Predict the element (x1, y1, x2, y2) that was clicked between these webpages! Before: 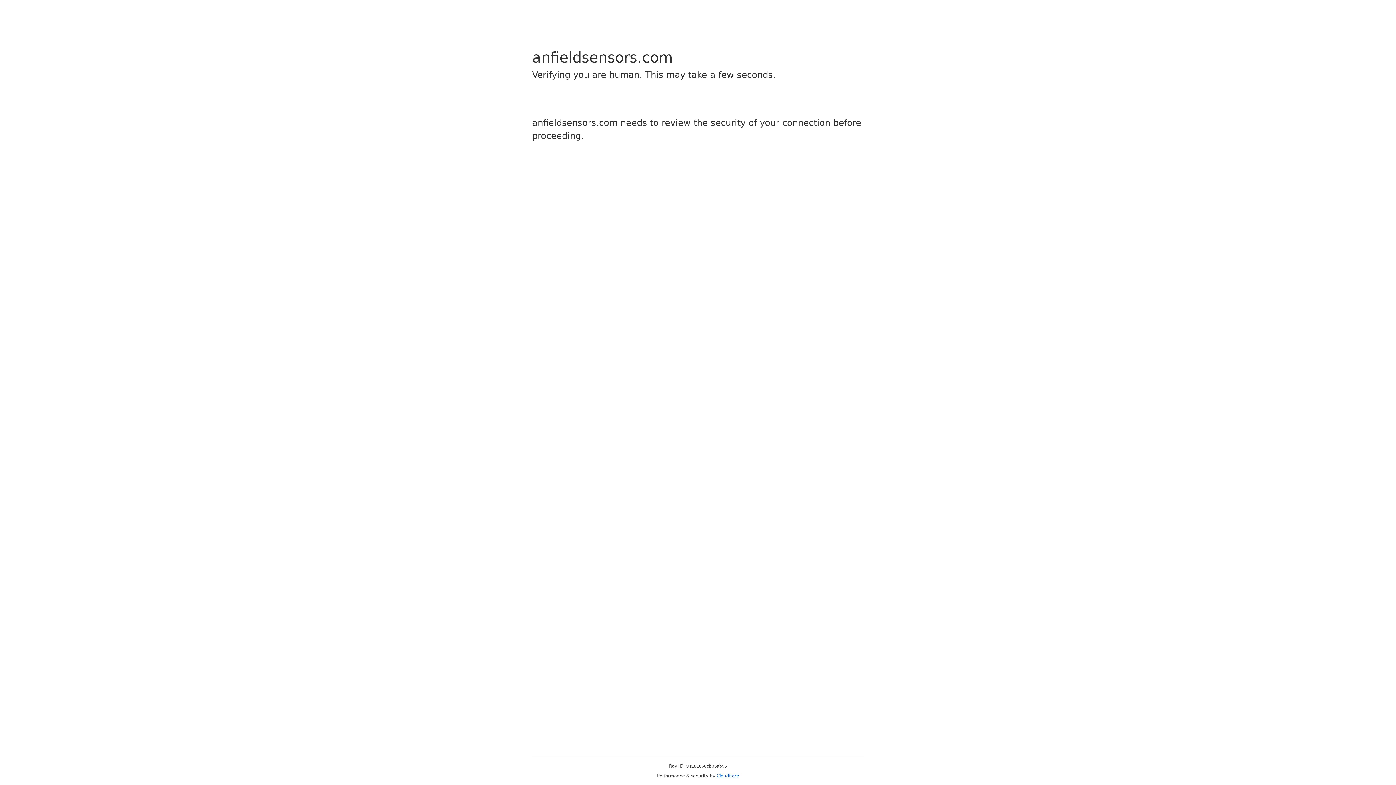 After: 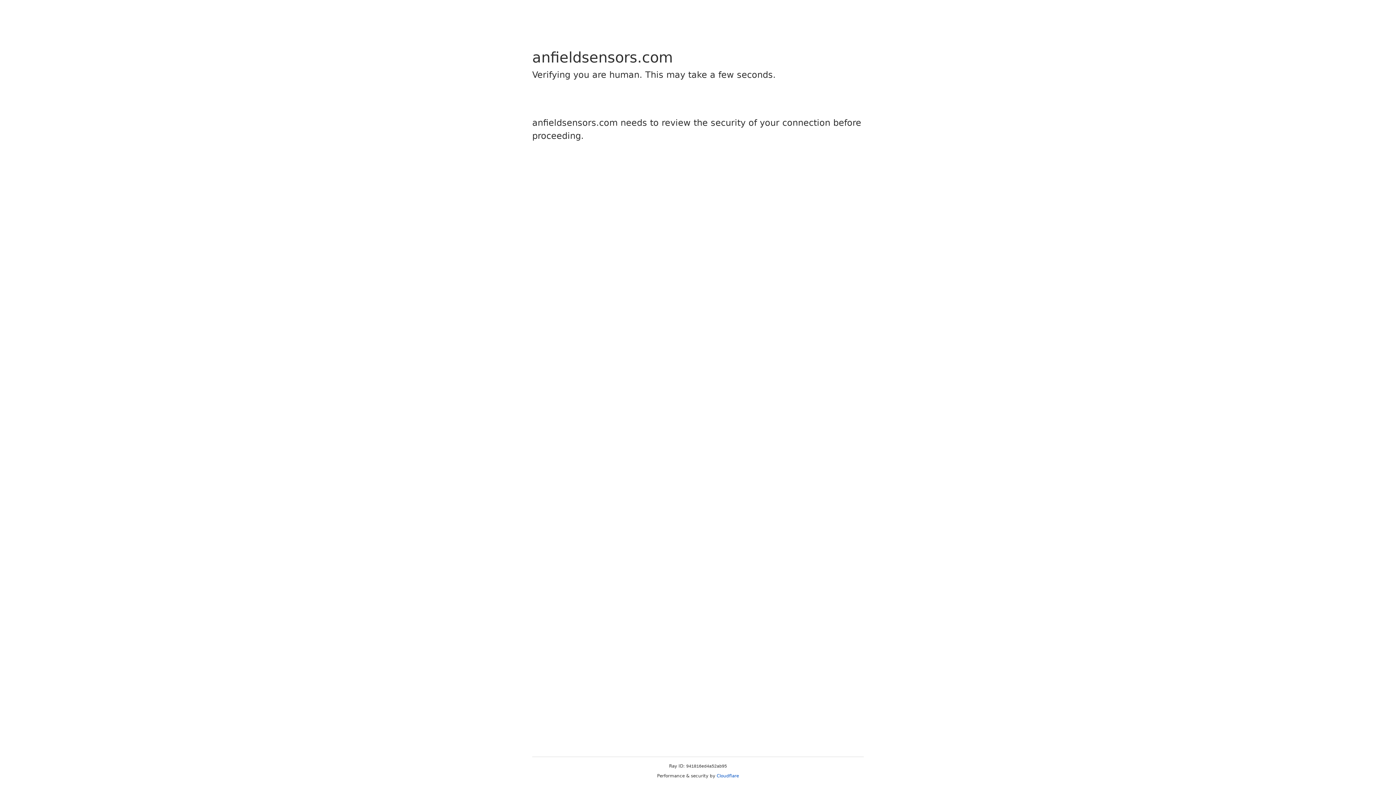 Action: label: Cloudflare bbox: (716, 773, 739, 778)